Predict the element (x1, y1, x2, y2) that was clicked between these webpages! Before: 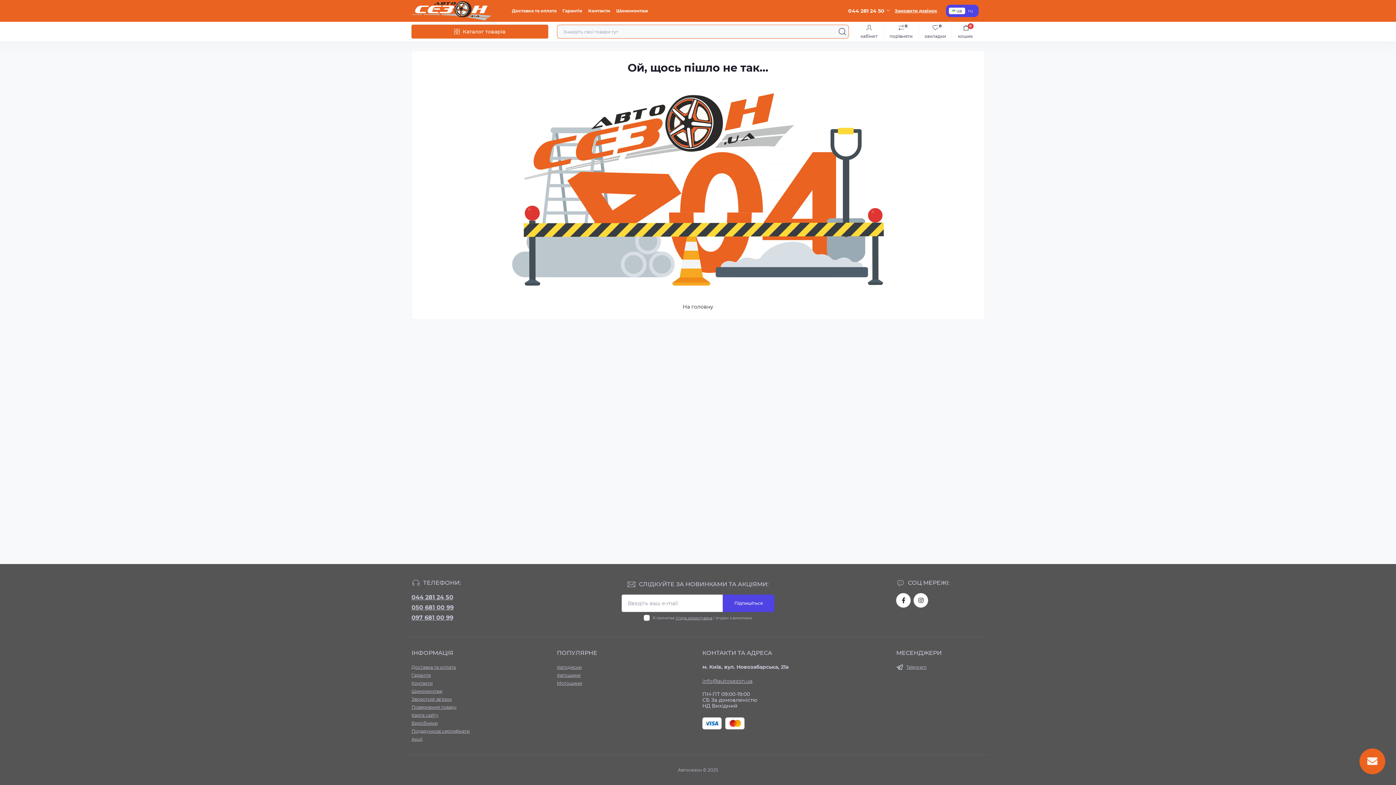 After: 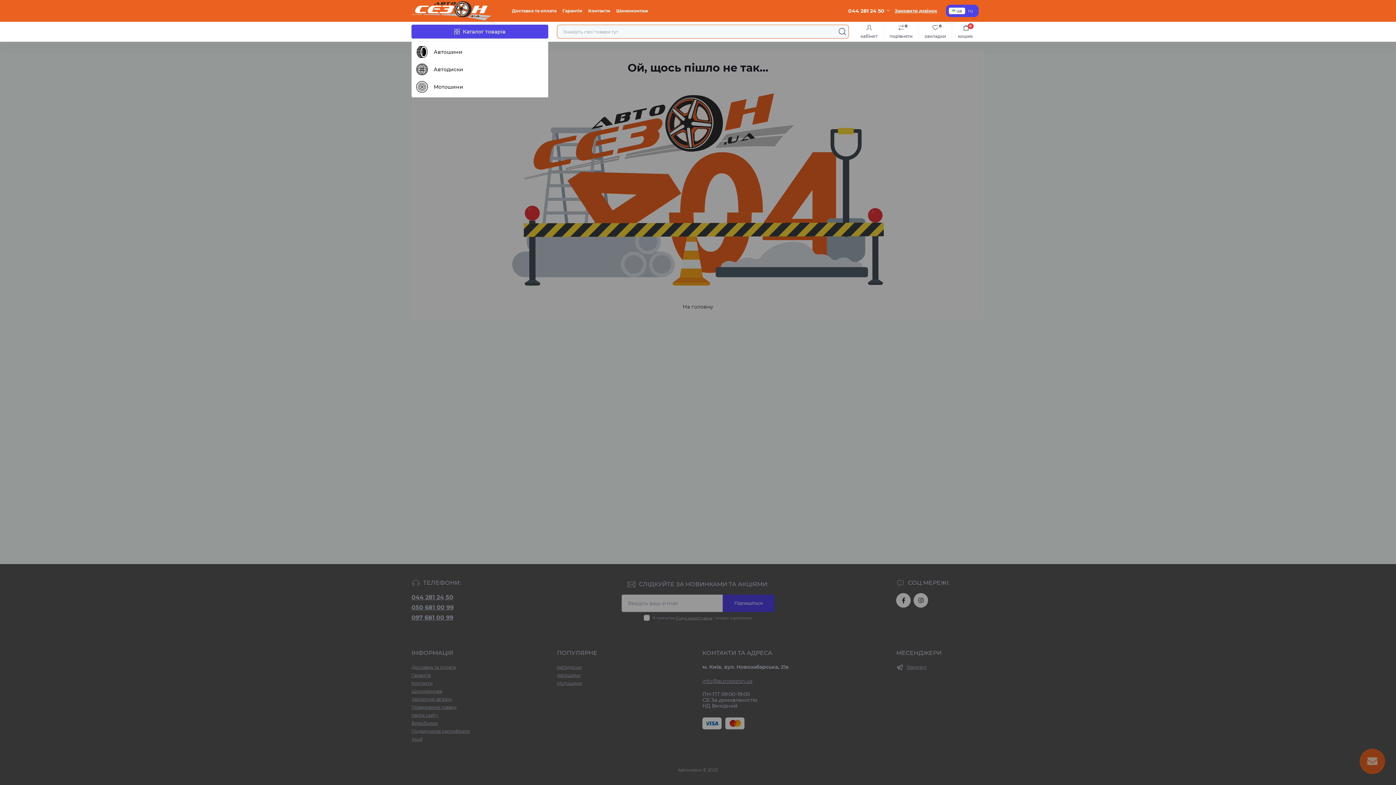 Action: label: Каталог товарів bbox: (411, 24, 548, 38)